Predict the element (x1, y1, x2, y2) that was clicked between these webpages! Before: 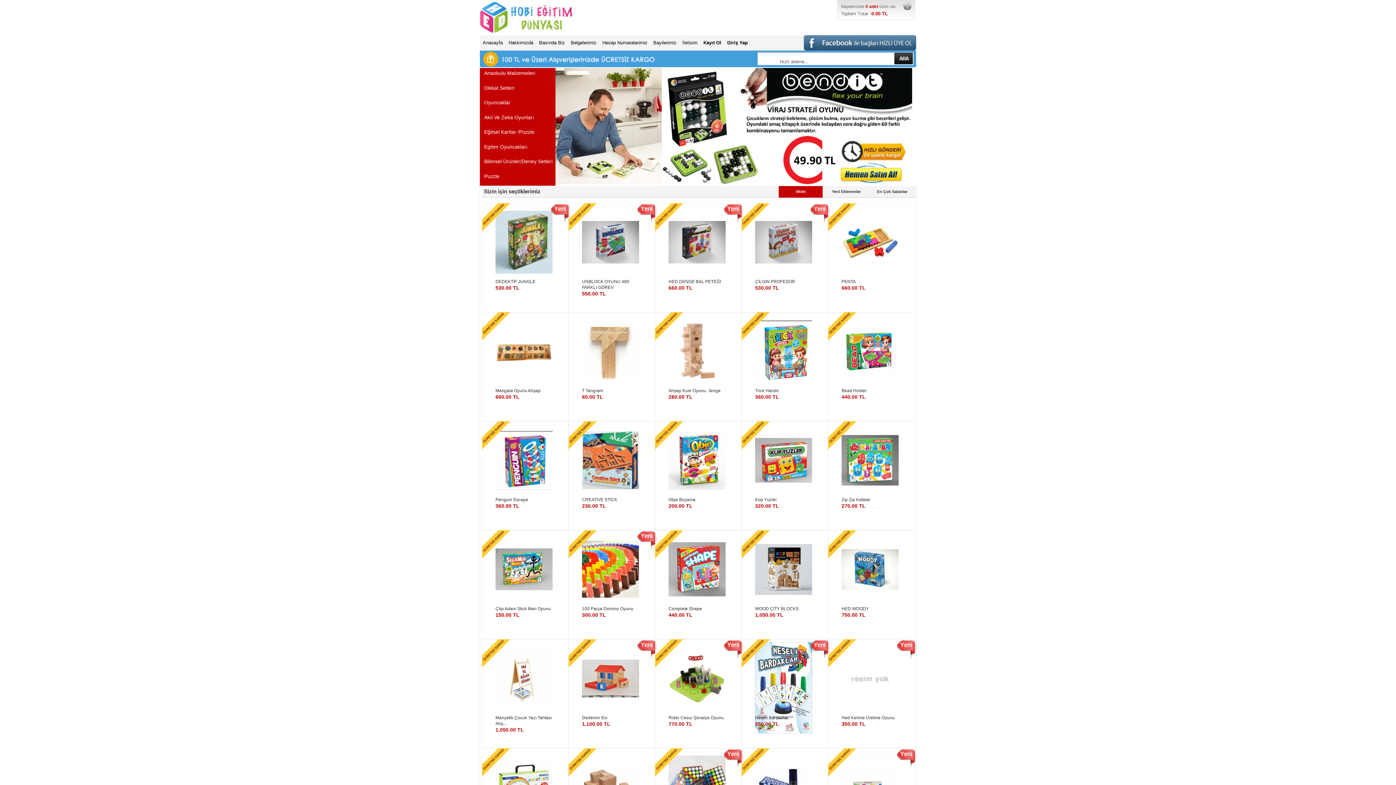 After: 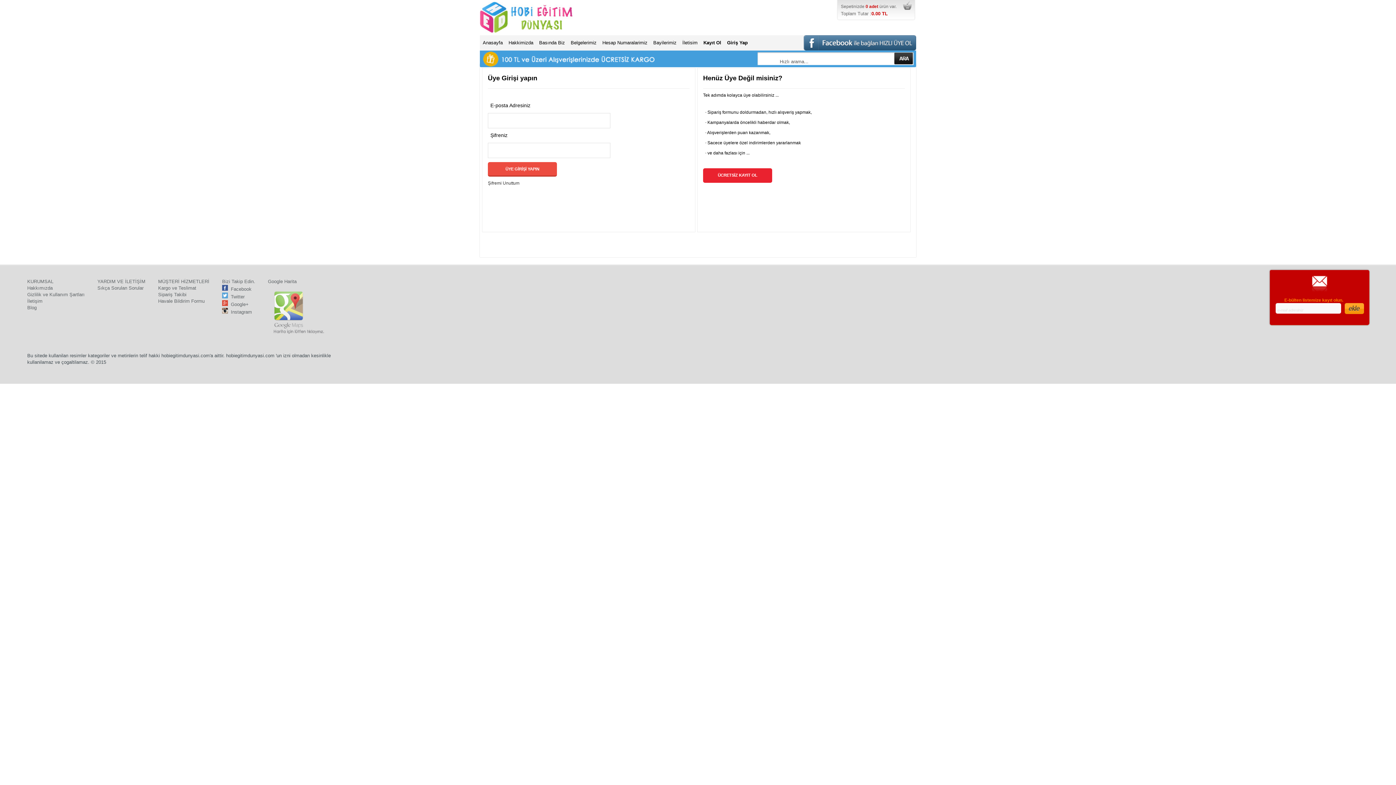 Action: label: Giriş Yap bbox: (727, 40, 748, 45)